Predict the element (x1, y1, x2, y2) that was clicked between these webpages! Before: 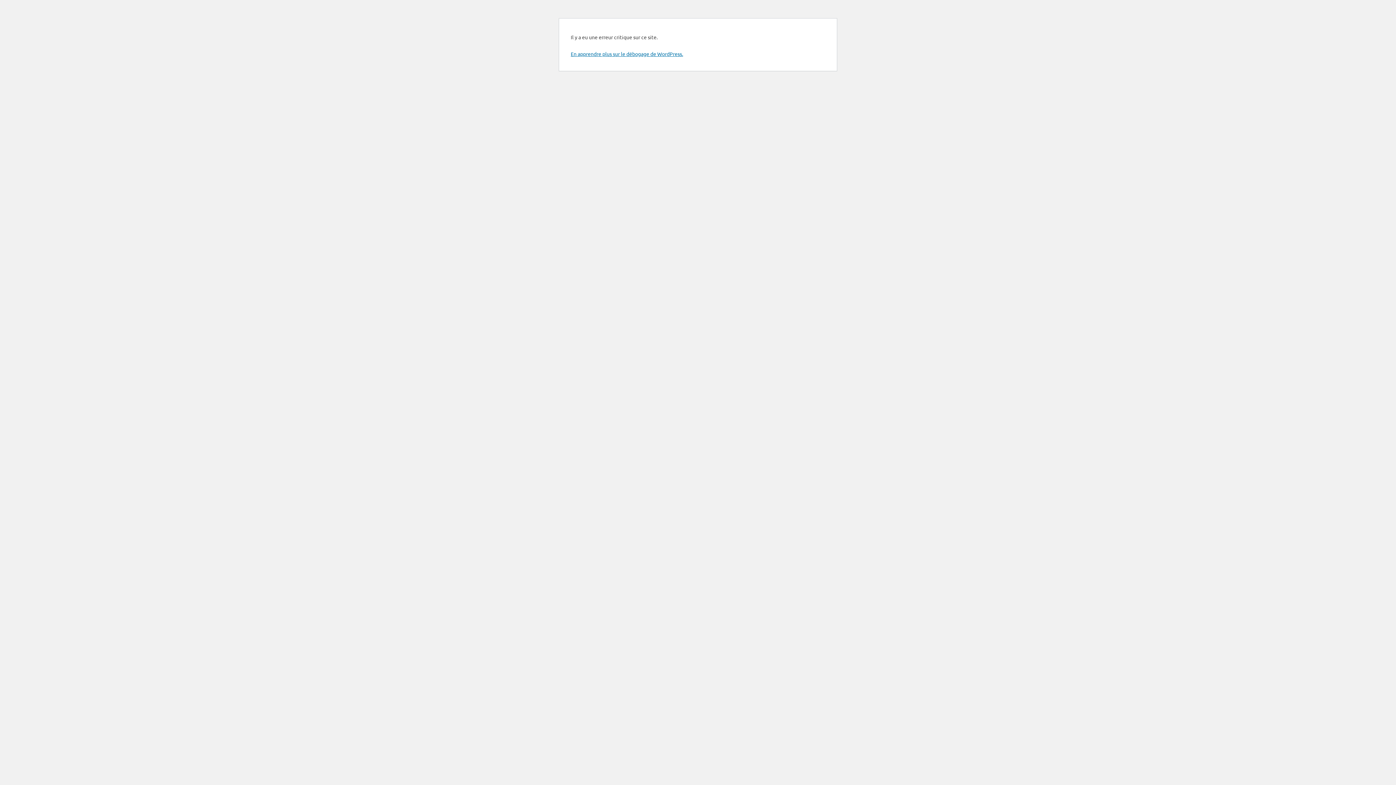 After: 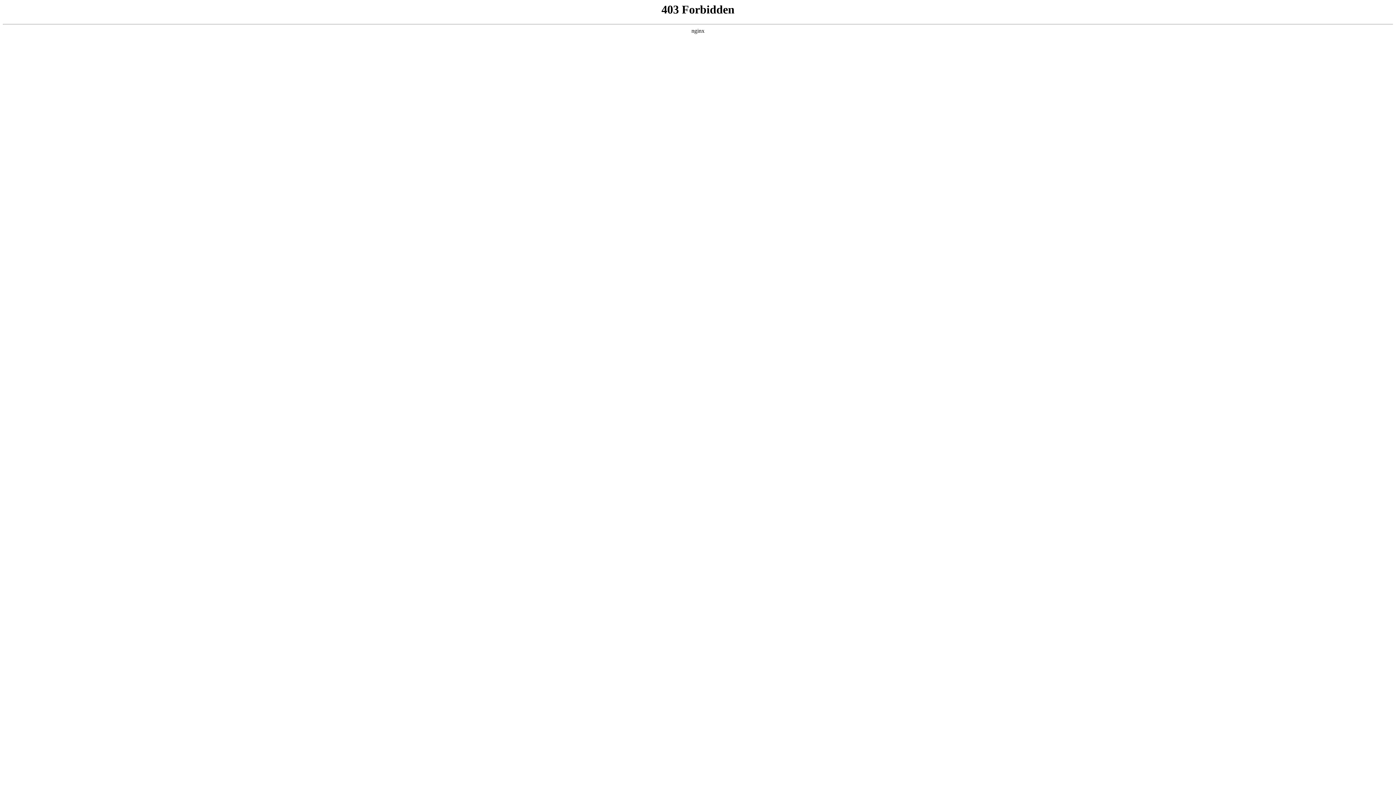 Action: bbox: (570, 50, 683, 57) label: En apprendre plus sur le débogage de WordPress.